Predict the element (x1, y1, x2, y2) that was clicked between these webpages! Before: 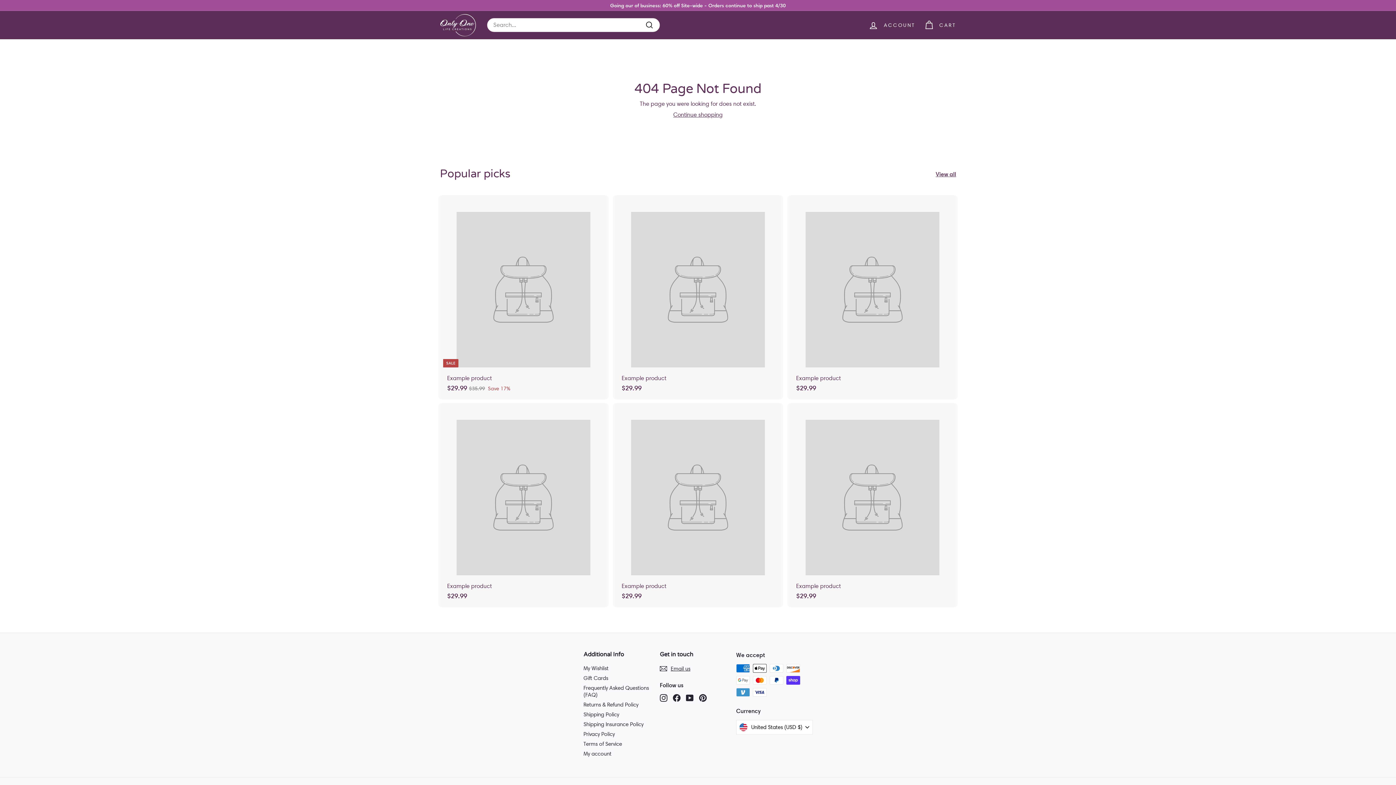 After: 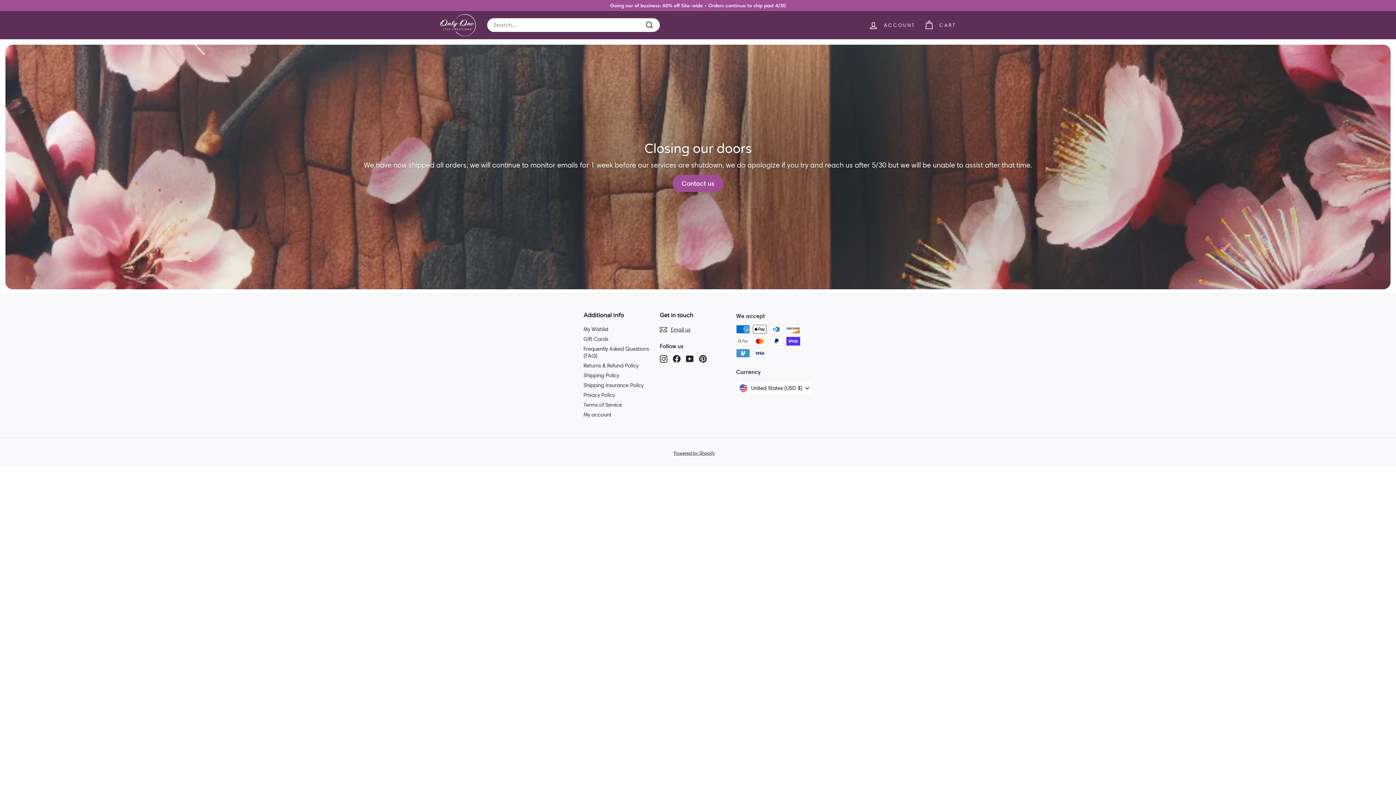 Action: bbox: (440, 13, 476, 36)